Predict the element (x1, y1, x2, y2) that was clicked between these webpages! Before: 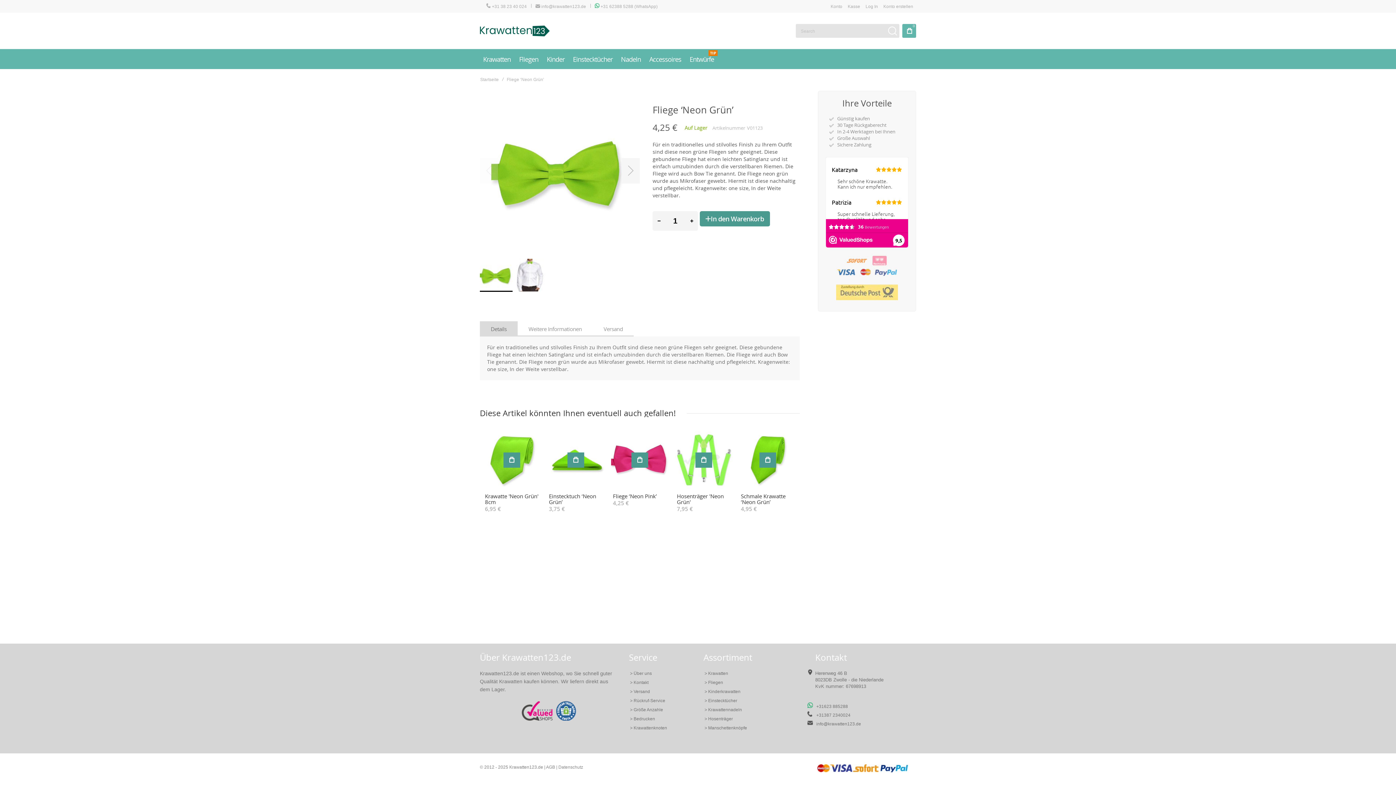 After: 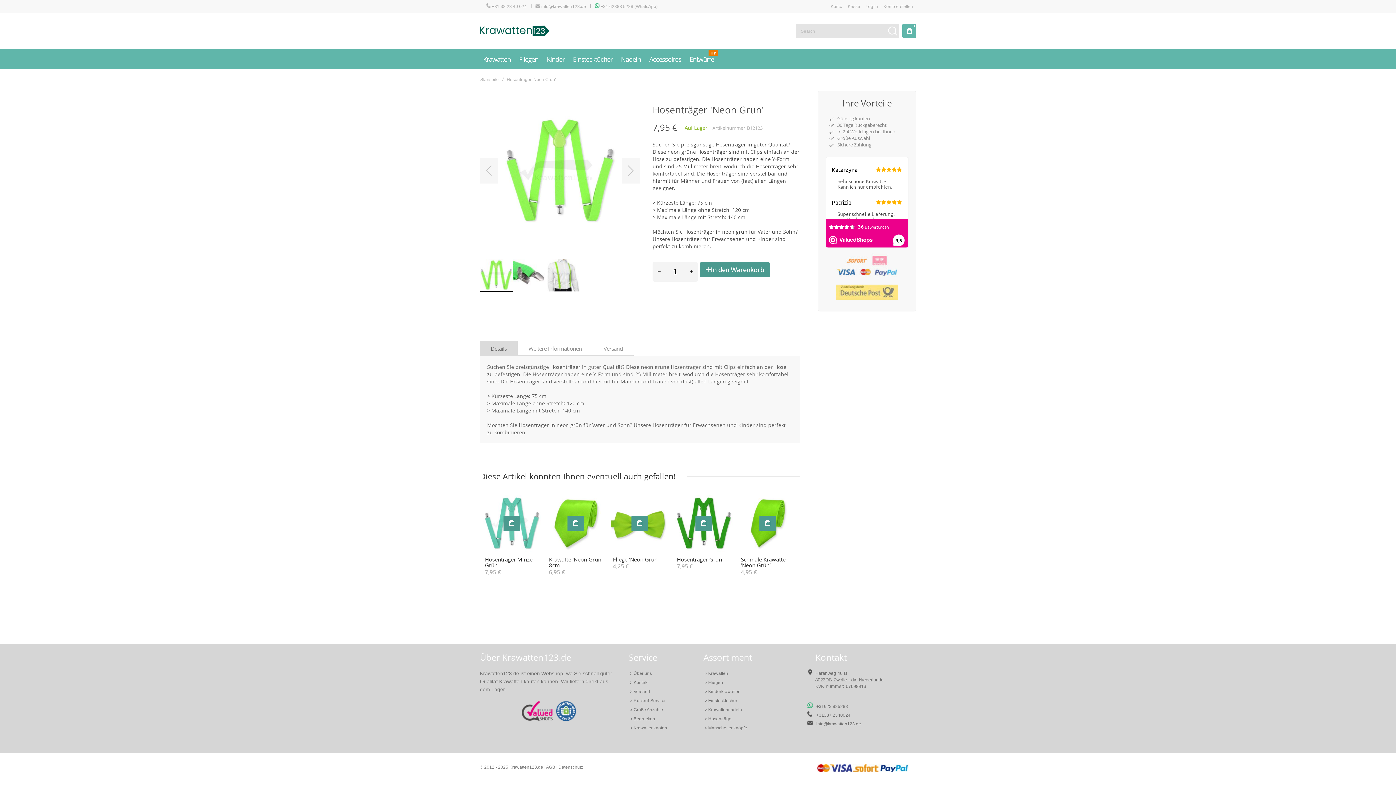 Action: label: Hosenträger 'Neon Grün' bbox: (675, 492, 732, 506)